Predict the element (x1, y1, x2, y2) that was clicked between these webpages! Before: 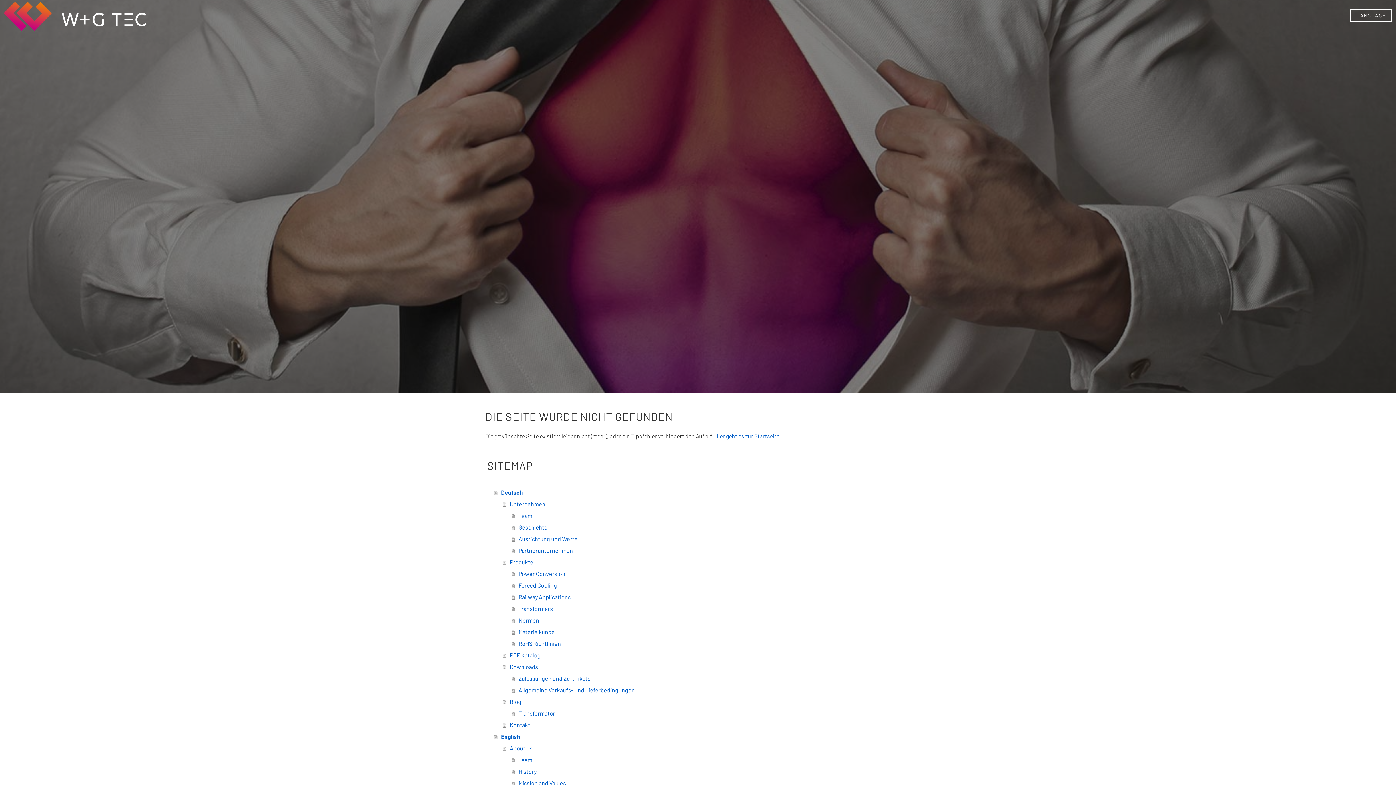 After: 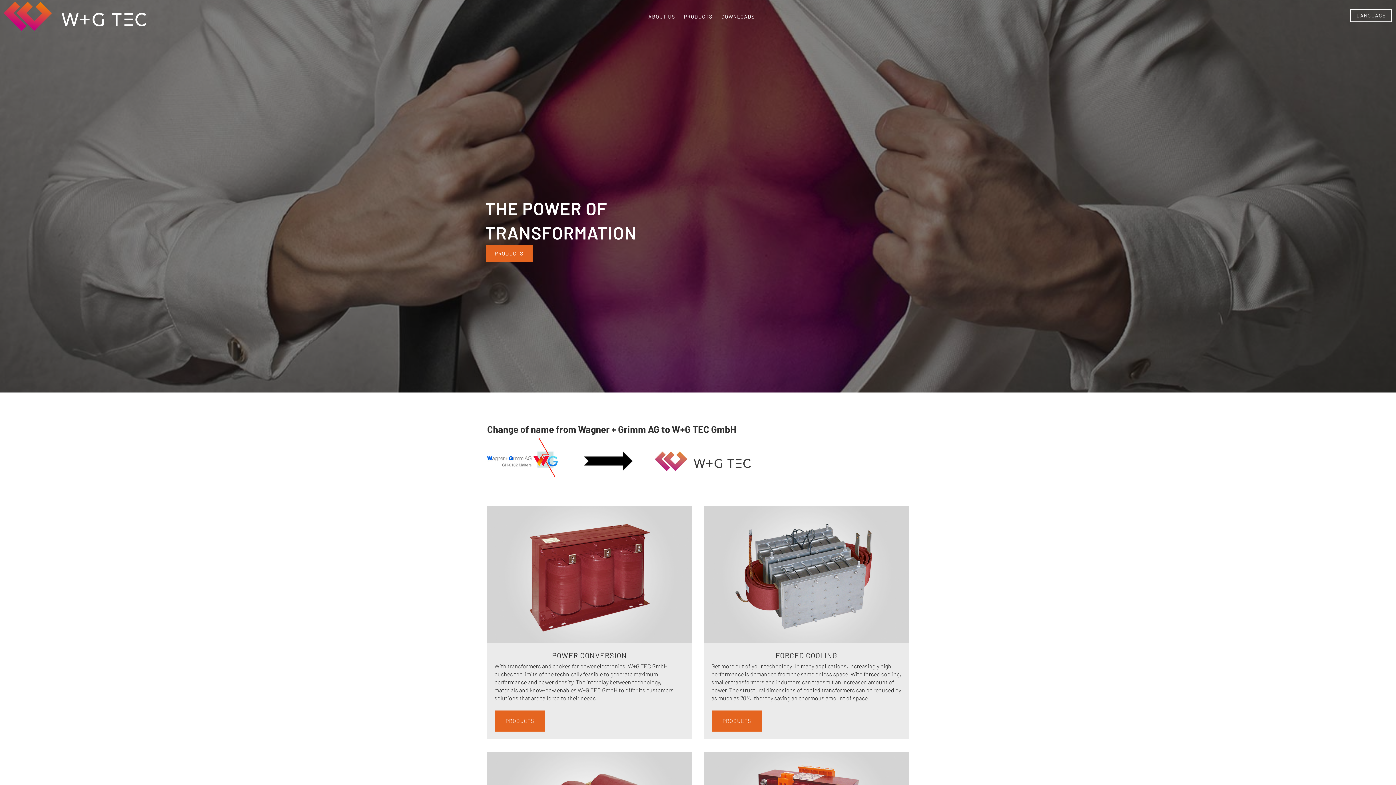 Action: label: English bbox: (494, 731, 910, 742)